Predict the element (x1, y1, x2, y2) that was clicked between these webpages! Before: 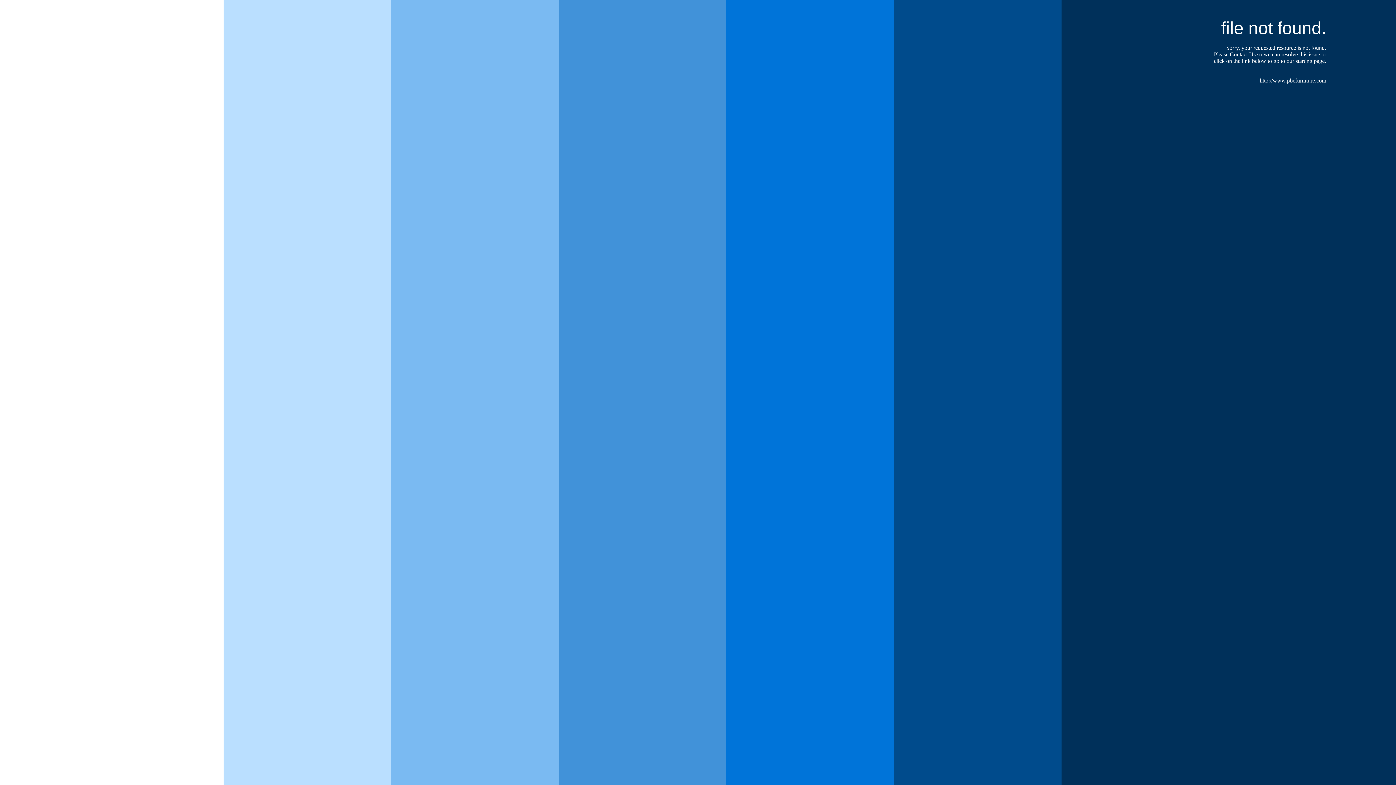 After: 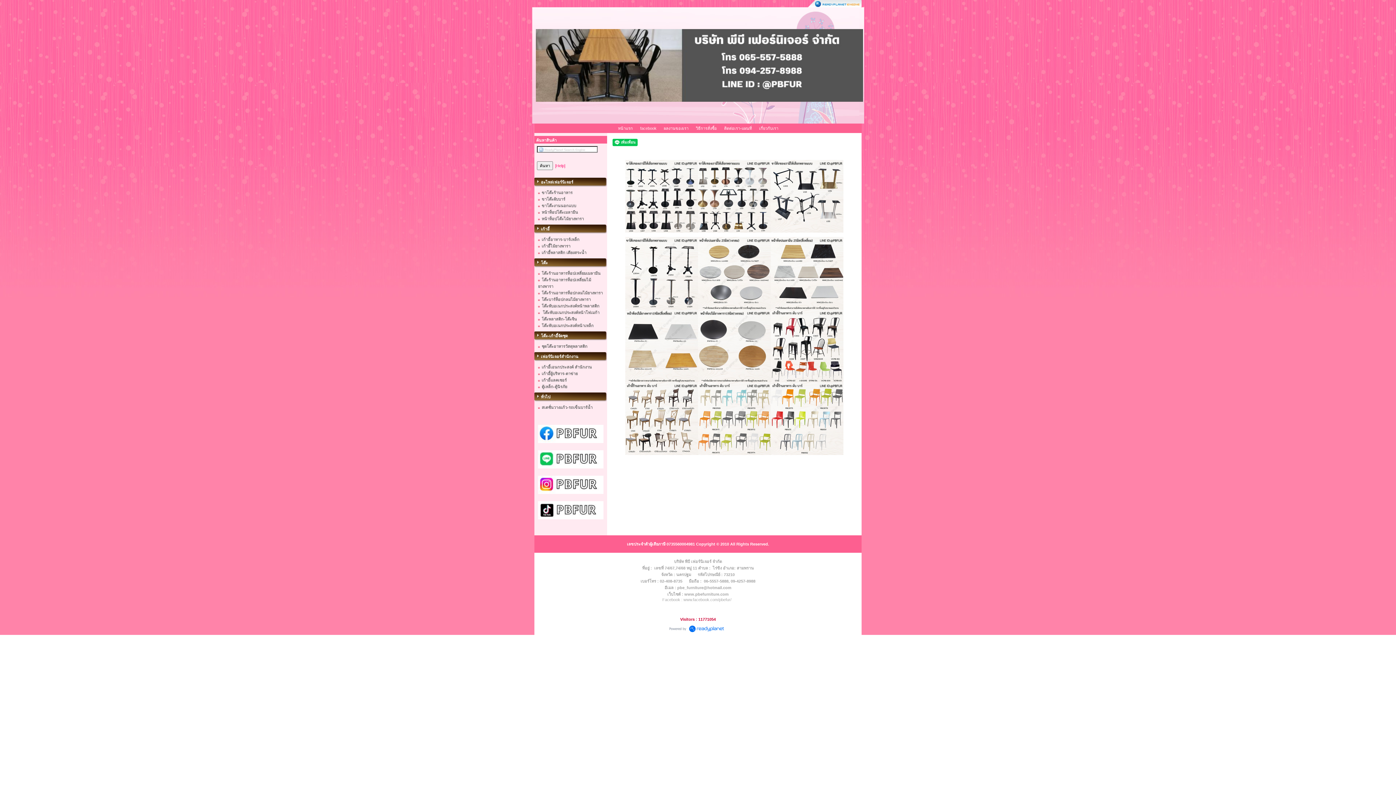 Action: label: http://www.pbefurniture.com bbox: (1260, 77, 1326, 83)